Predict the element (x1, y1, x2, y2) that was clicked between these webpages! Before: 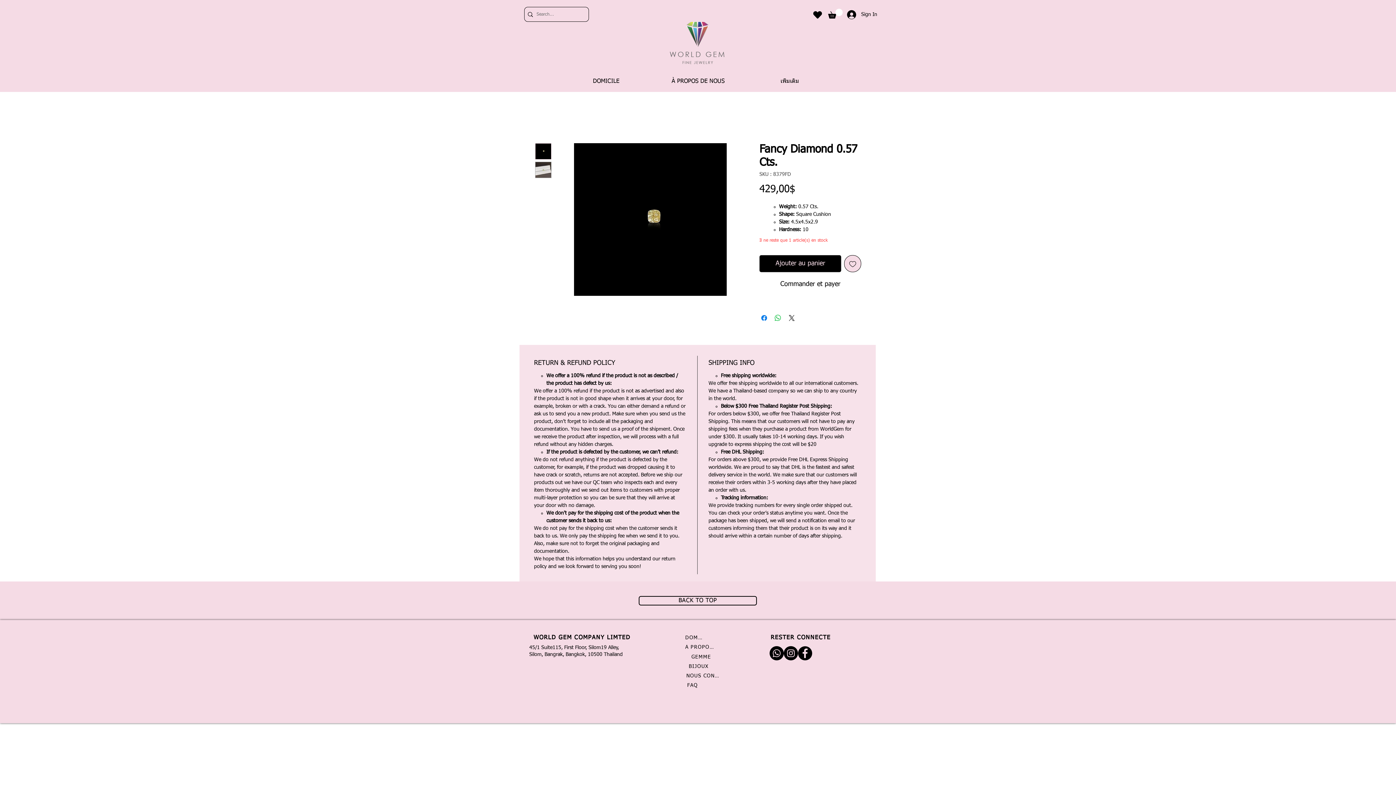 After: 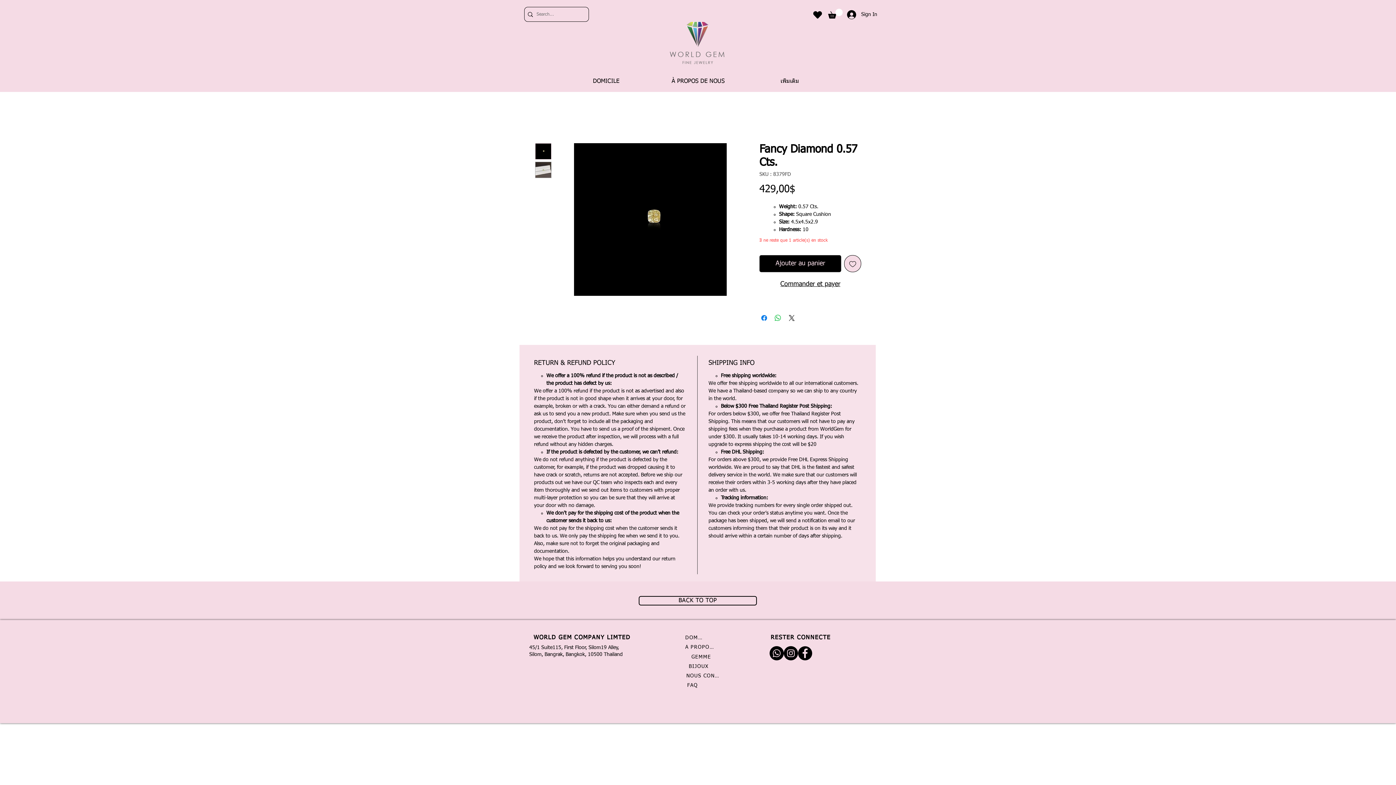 Action: bbox: (759, 276, 861, 292) label: Commander et payer